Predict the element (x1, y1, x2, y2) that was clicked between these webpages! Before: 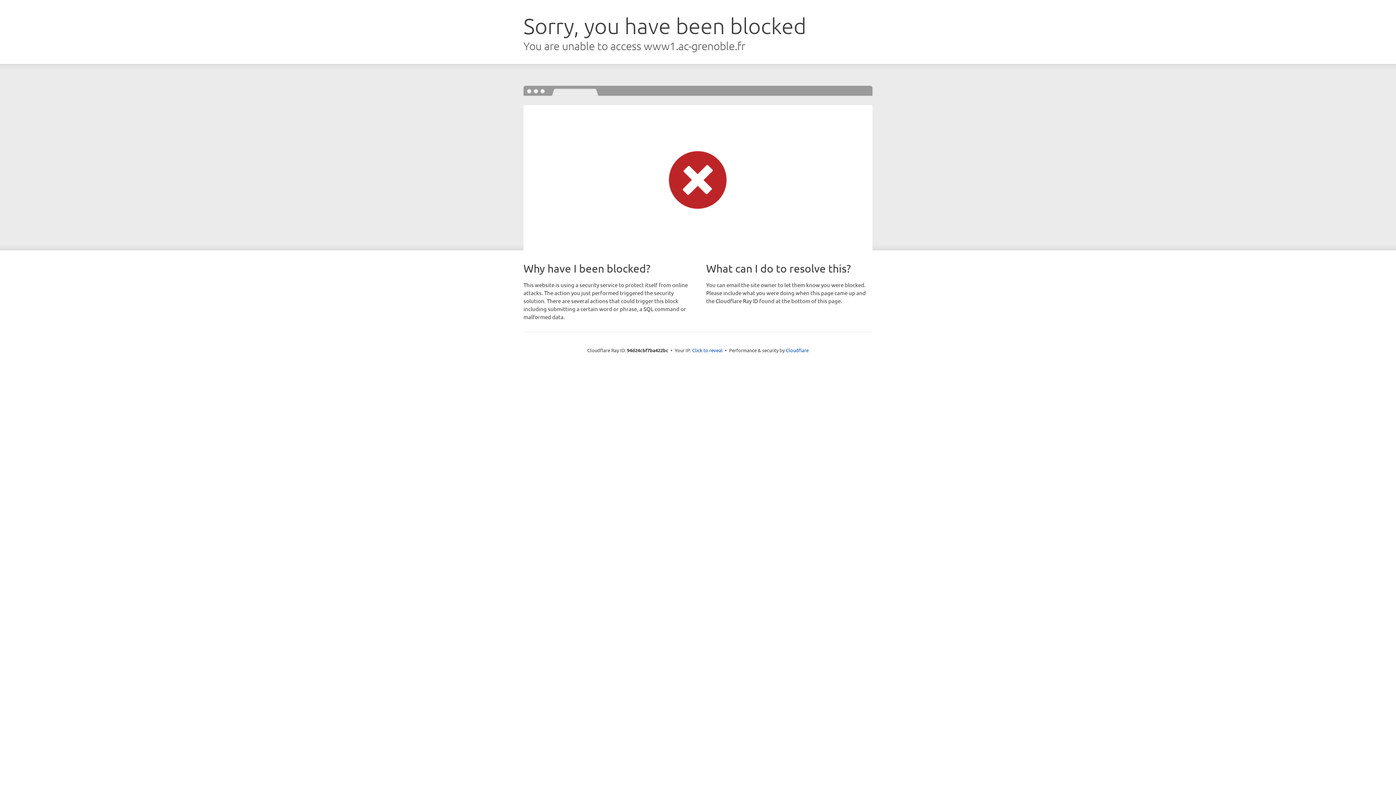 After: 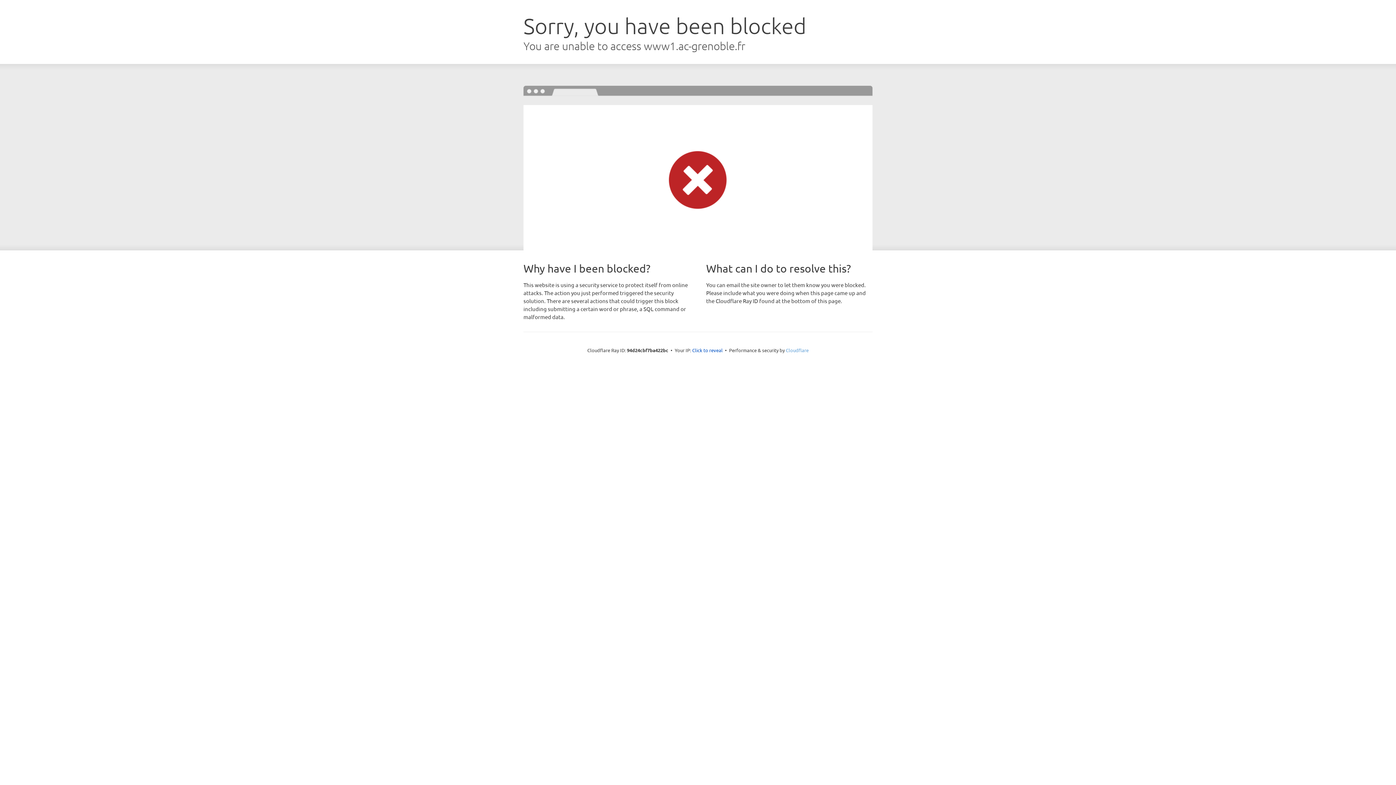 Action: label: Cloudflare bbox: (786, 347, 808, 353)